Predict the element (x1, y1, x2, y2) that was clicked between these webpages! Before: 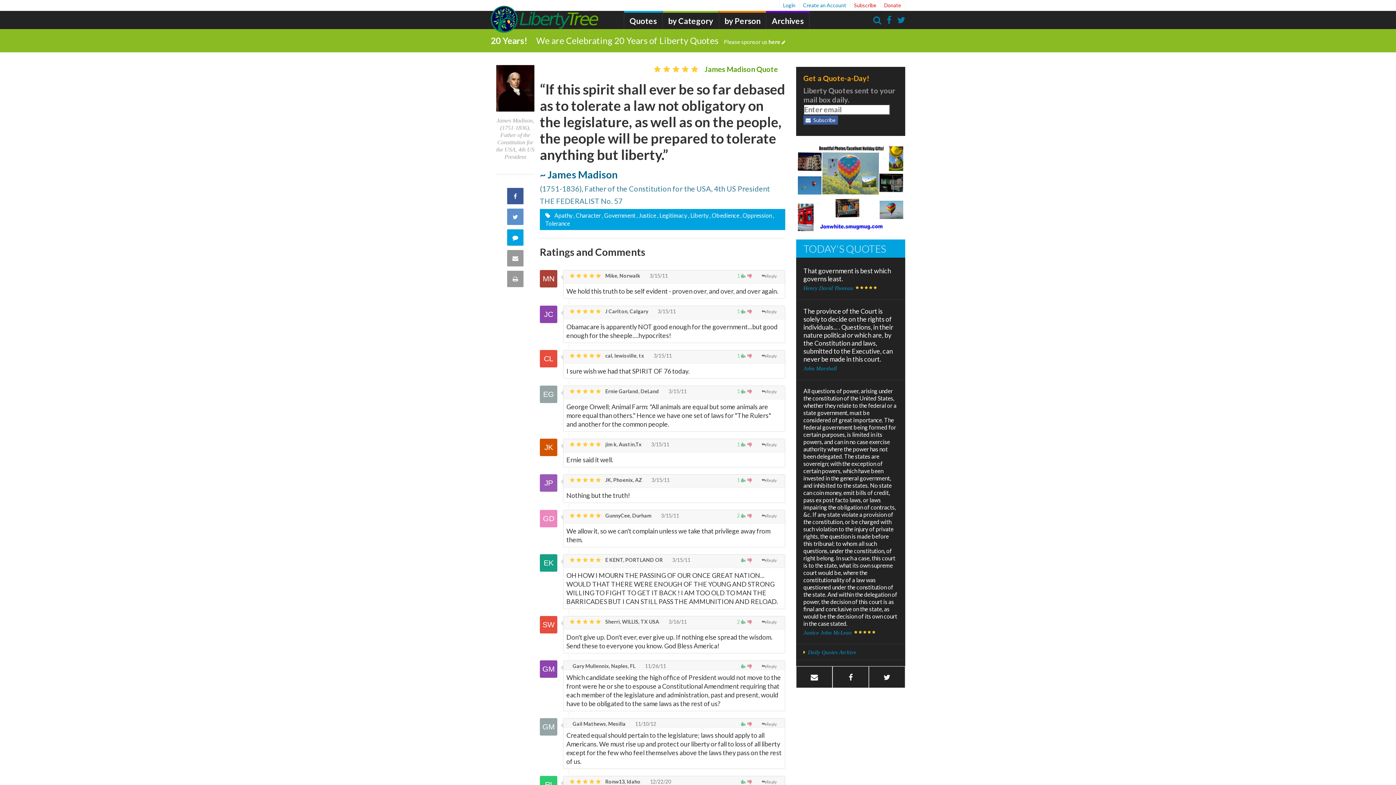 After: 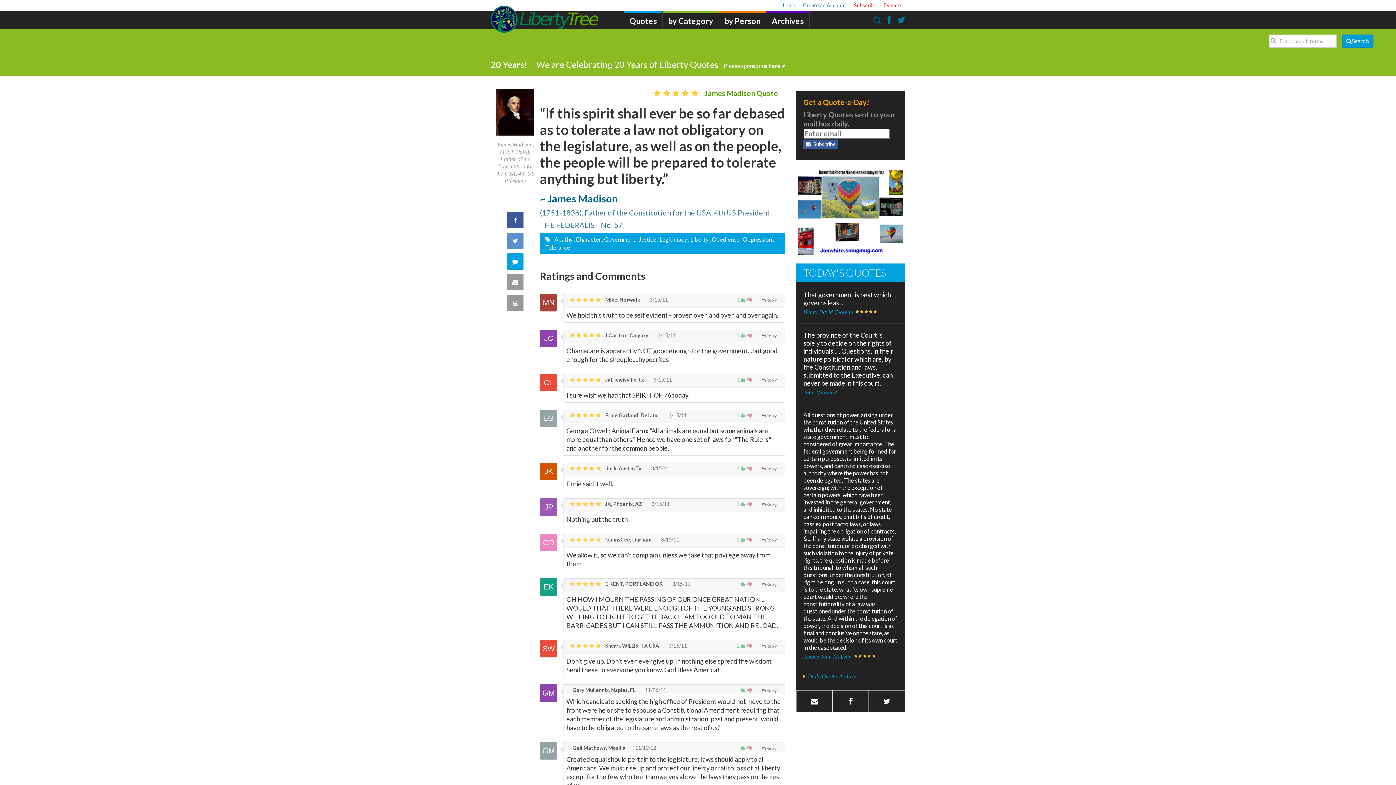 Action: bbox: (873, 14, 881, 25)